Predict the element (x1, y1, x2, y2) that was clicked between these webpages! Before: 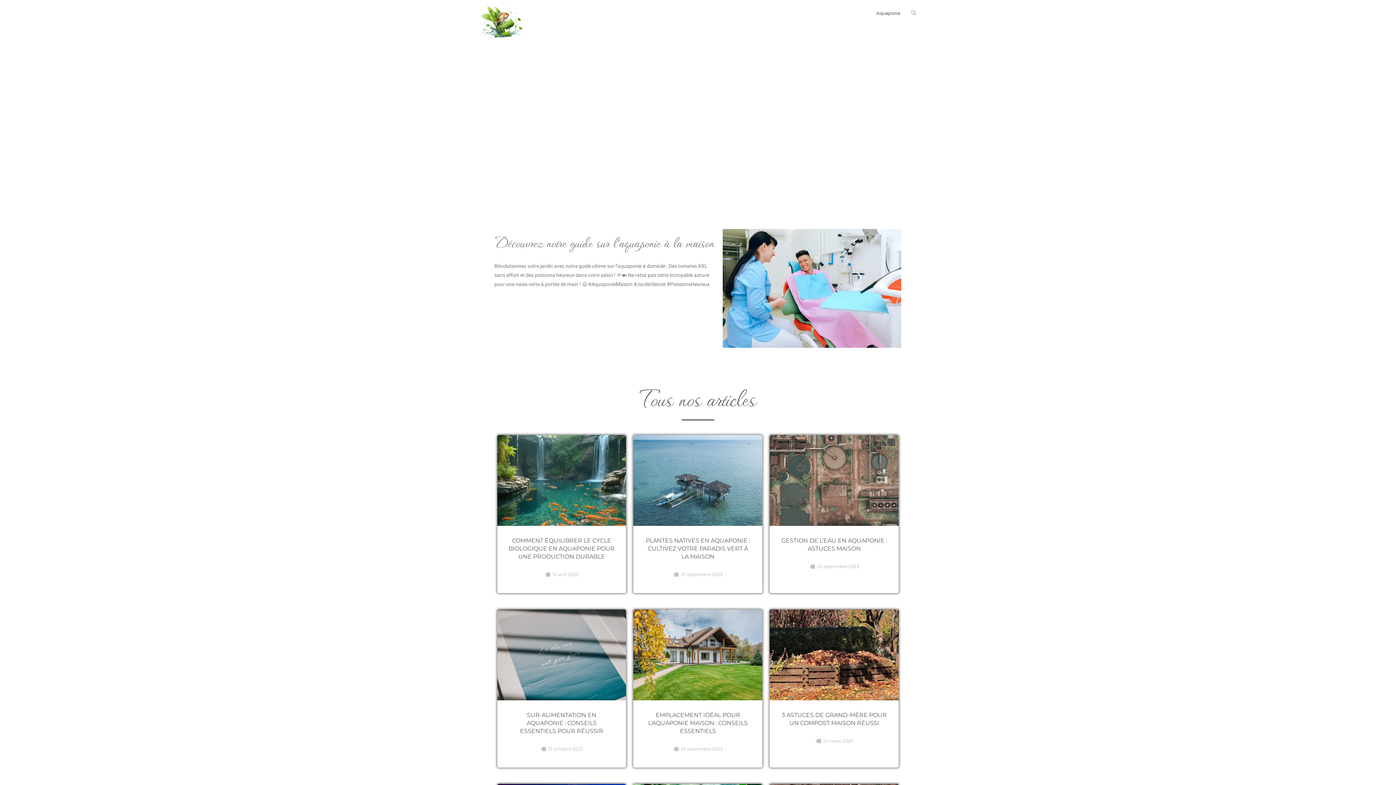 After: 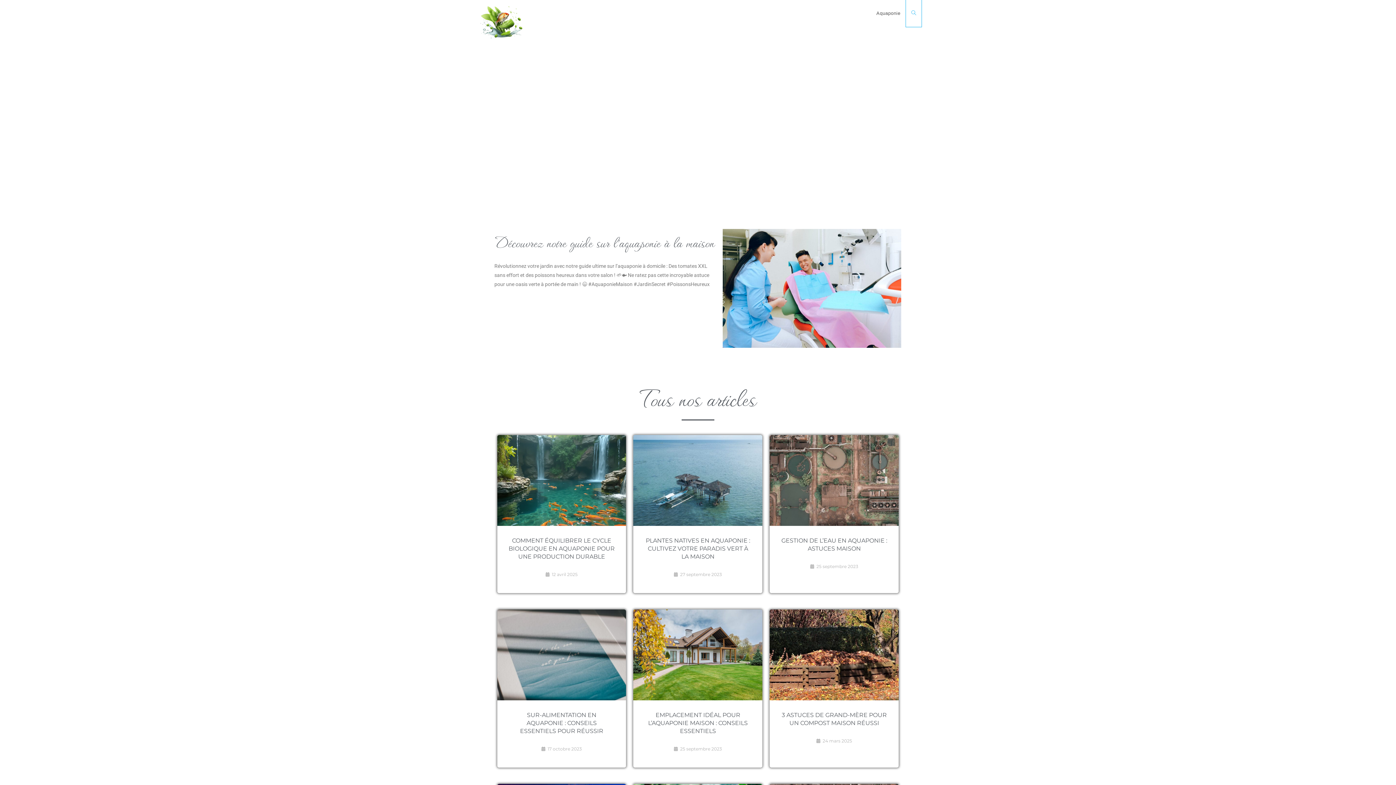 Action: bbox: (906, 0, 921, 26) label: Toggle website search